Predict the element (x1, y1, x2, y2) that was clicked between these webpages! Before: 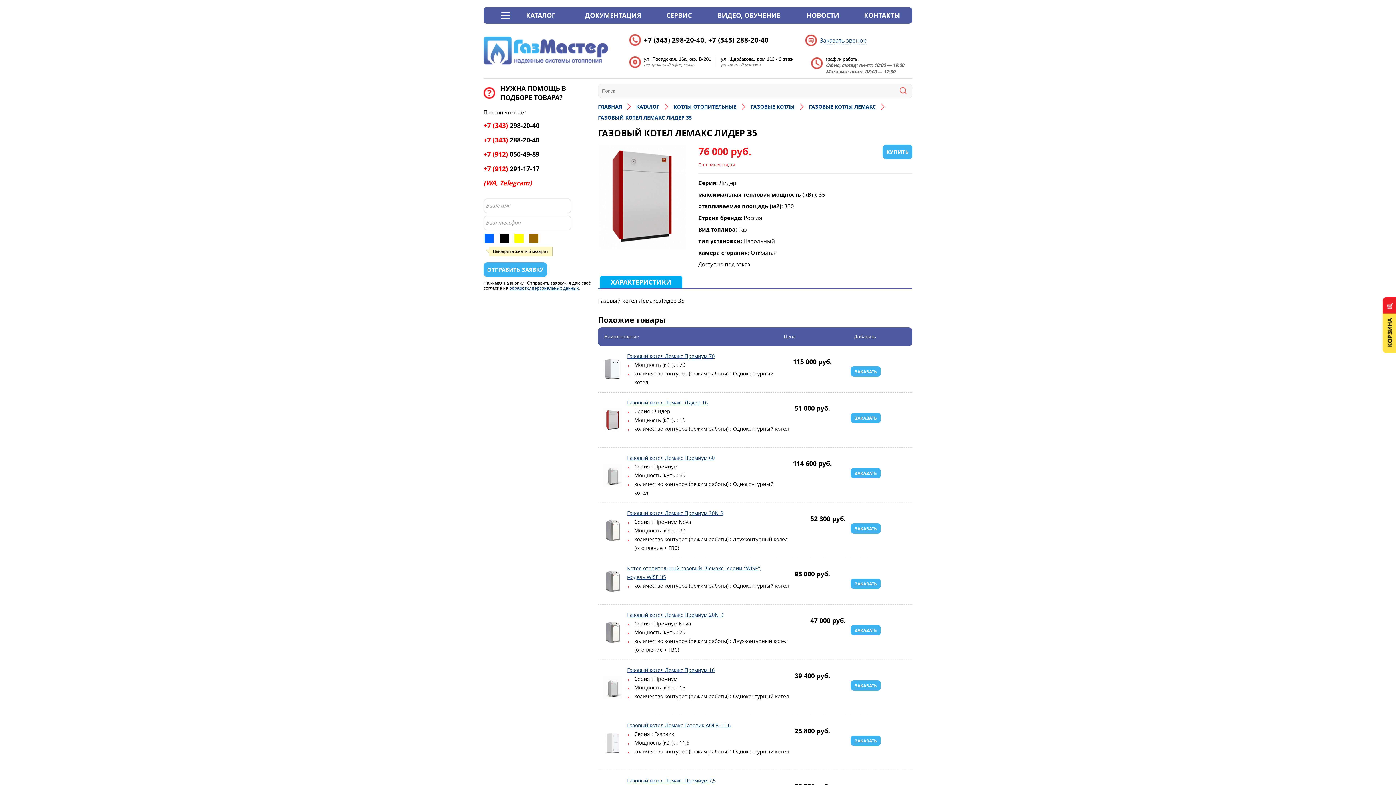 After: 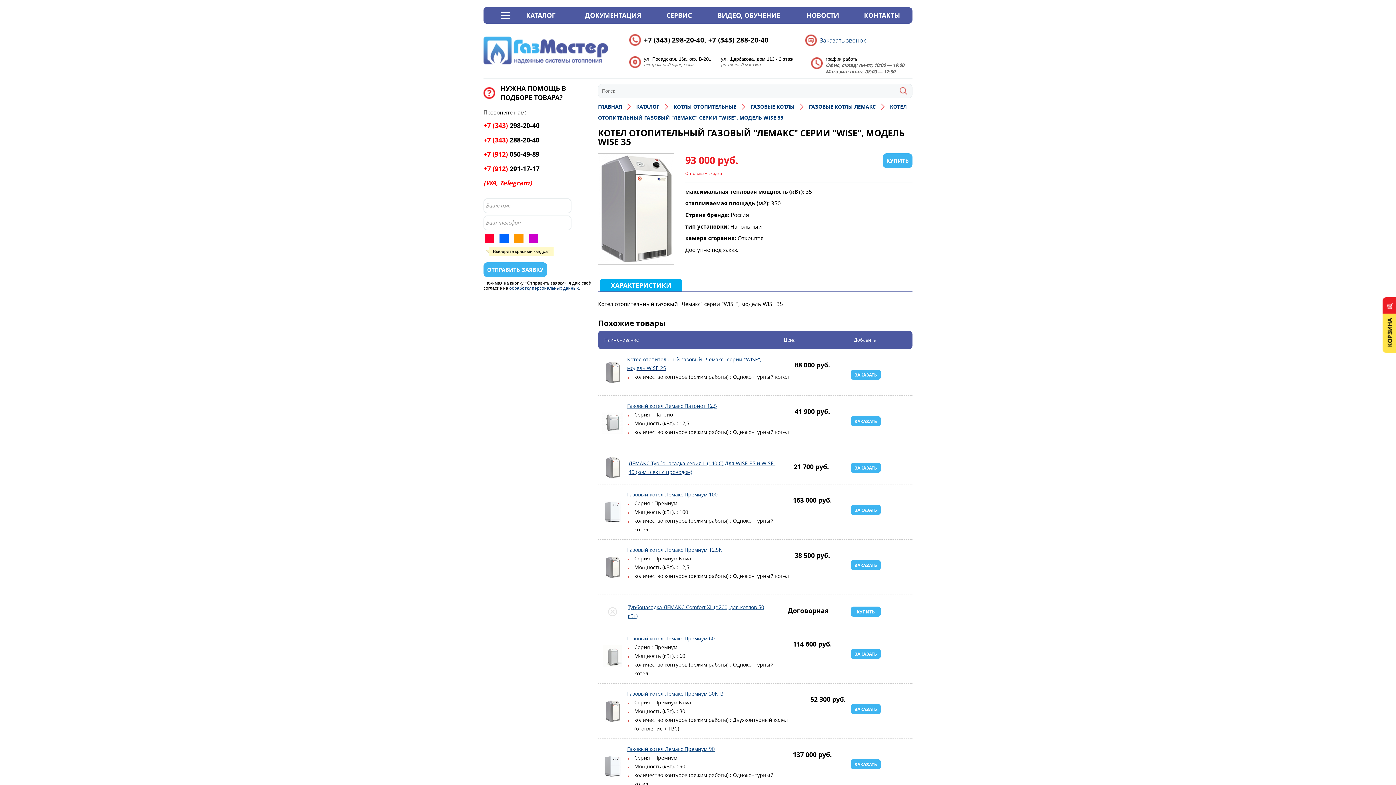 Action: bbox: (601, 571, 623, 592) label: Котел отопительный газовый "Лемакс" серии "WISE", модель WISE 35